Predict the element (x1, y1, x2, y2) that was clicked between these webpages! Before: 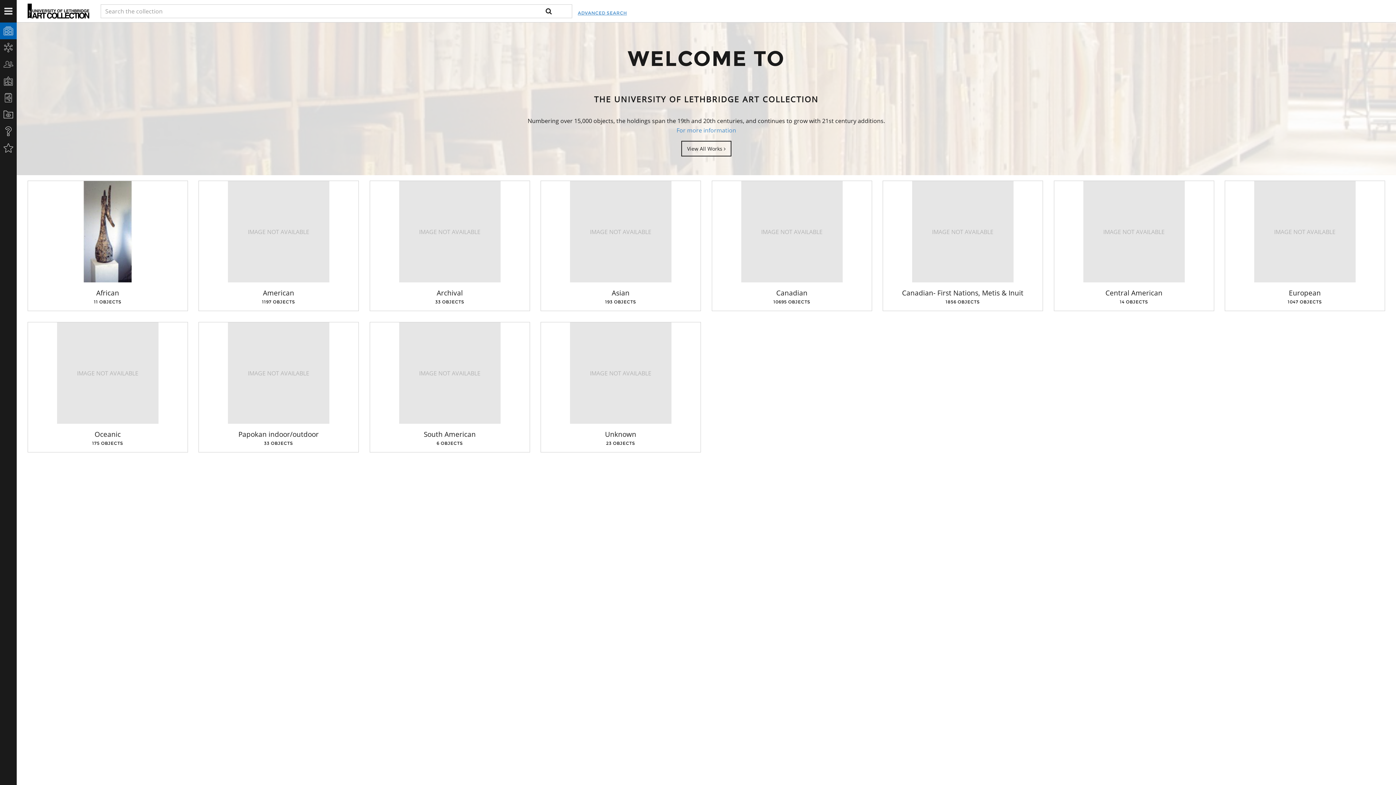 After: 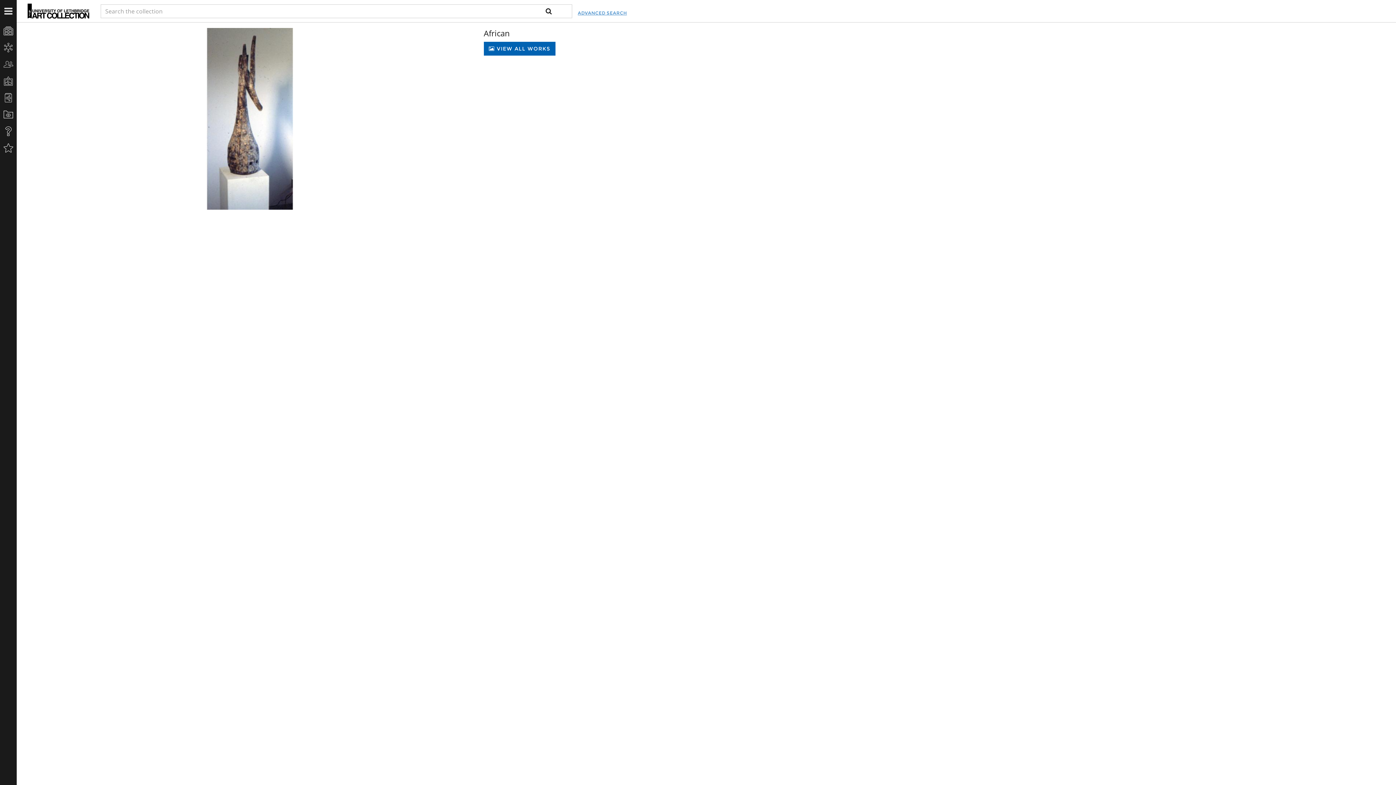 Action: bbox: (33, 288, 182, 305) label: African
11 OBJECTS